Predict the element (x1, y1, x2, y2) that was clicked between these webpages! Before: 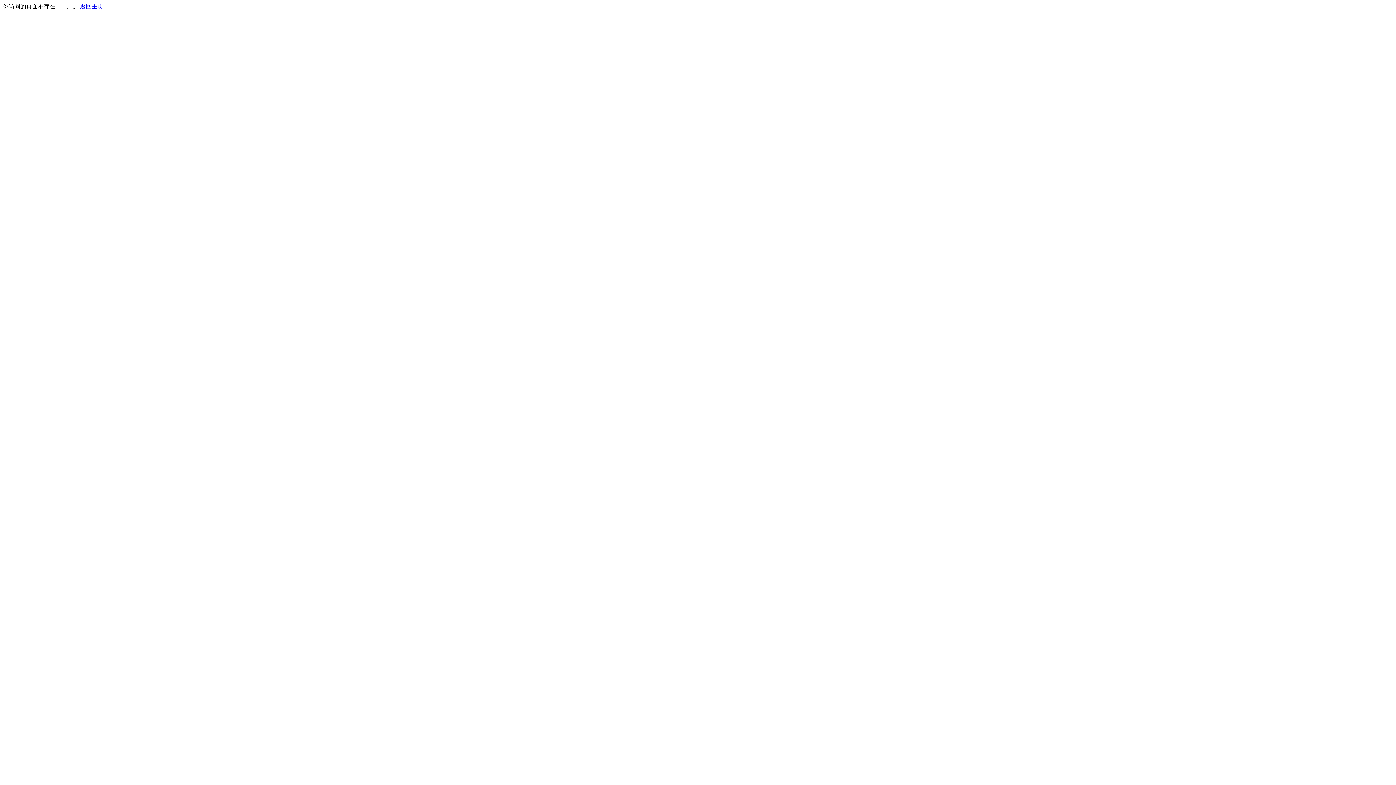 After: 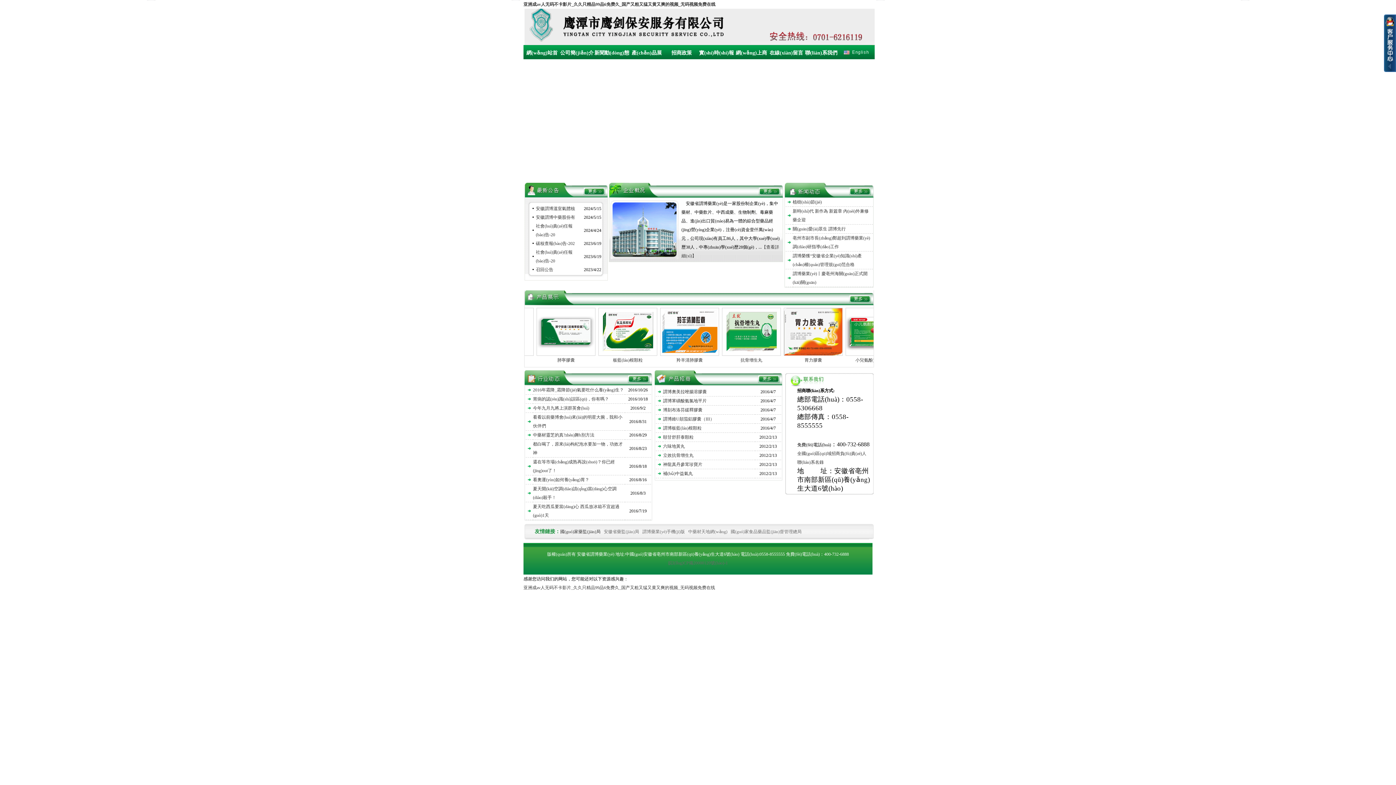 Action: label: 返回主页 bbox: (80, 3, 103, 9)